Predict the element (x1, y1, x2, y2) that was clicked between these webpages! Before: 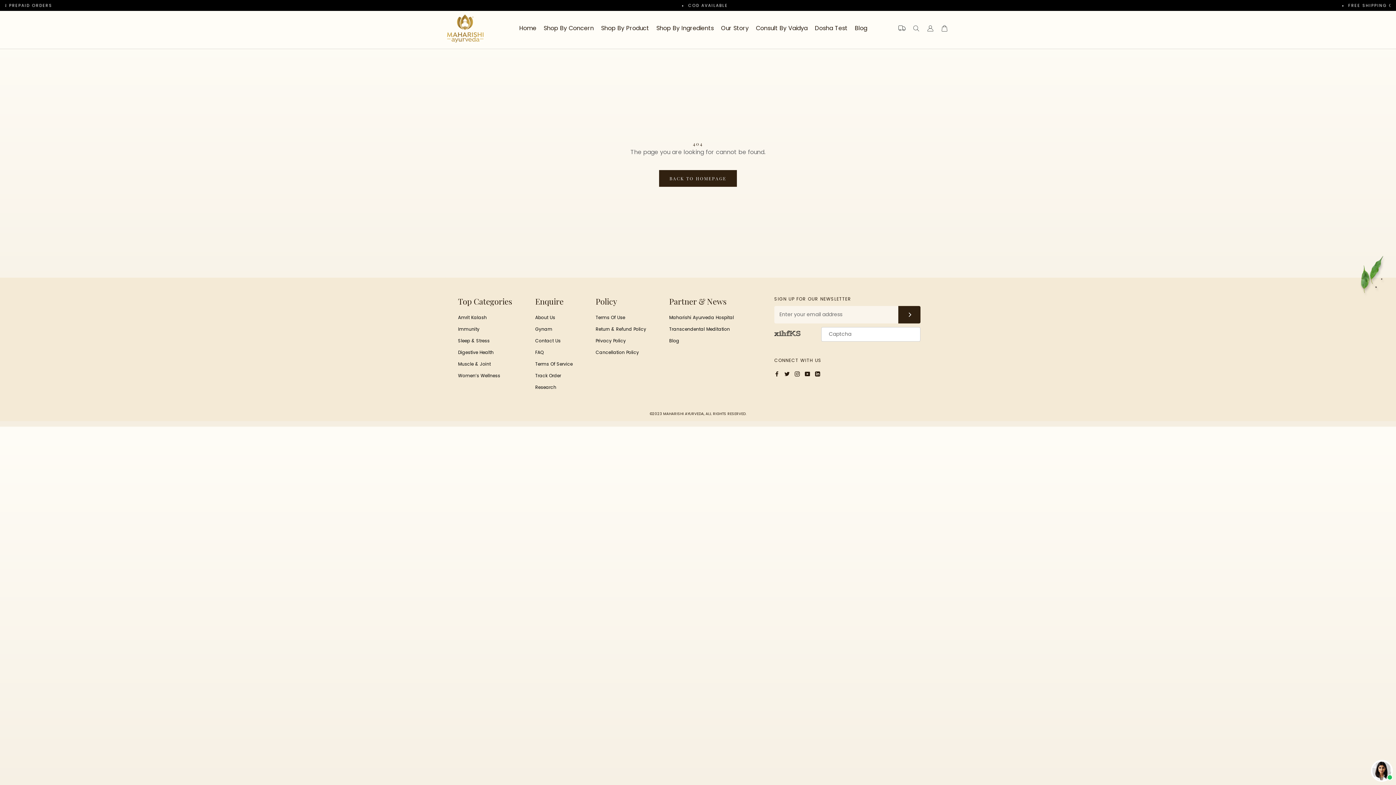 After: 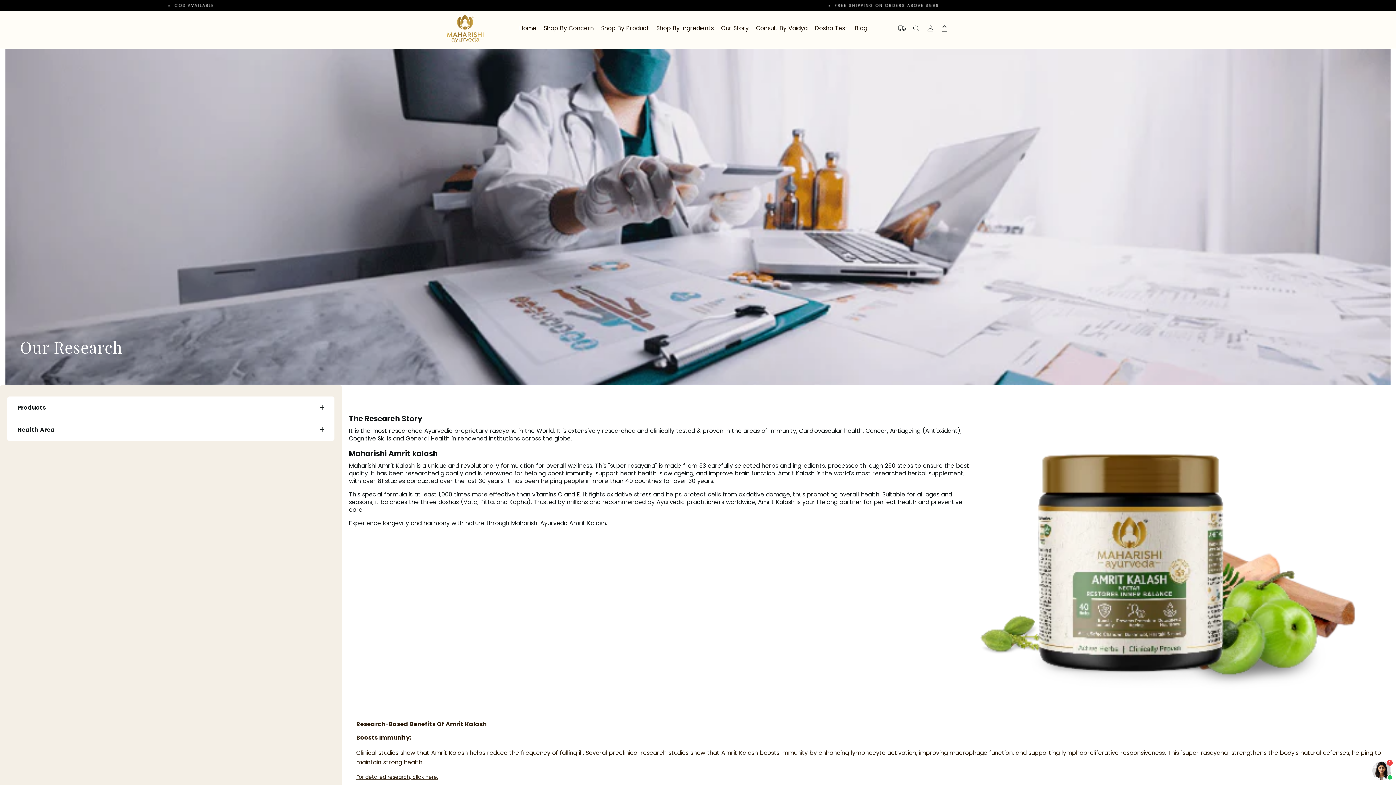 Action: label: Research bbox: (535, 383, 572, 391)